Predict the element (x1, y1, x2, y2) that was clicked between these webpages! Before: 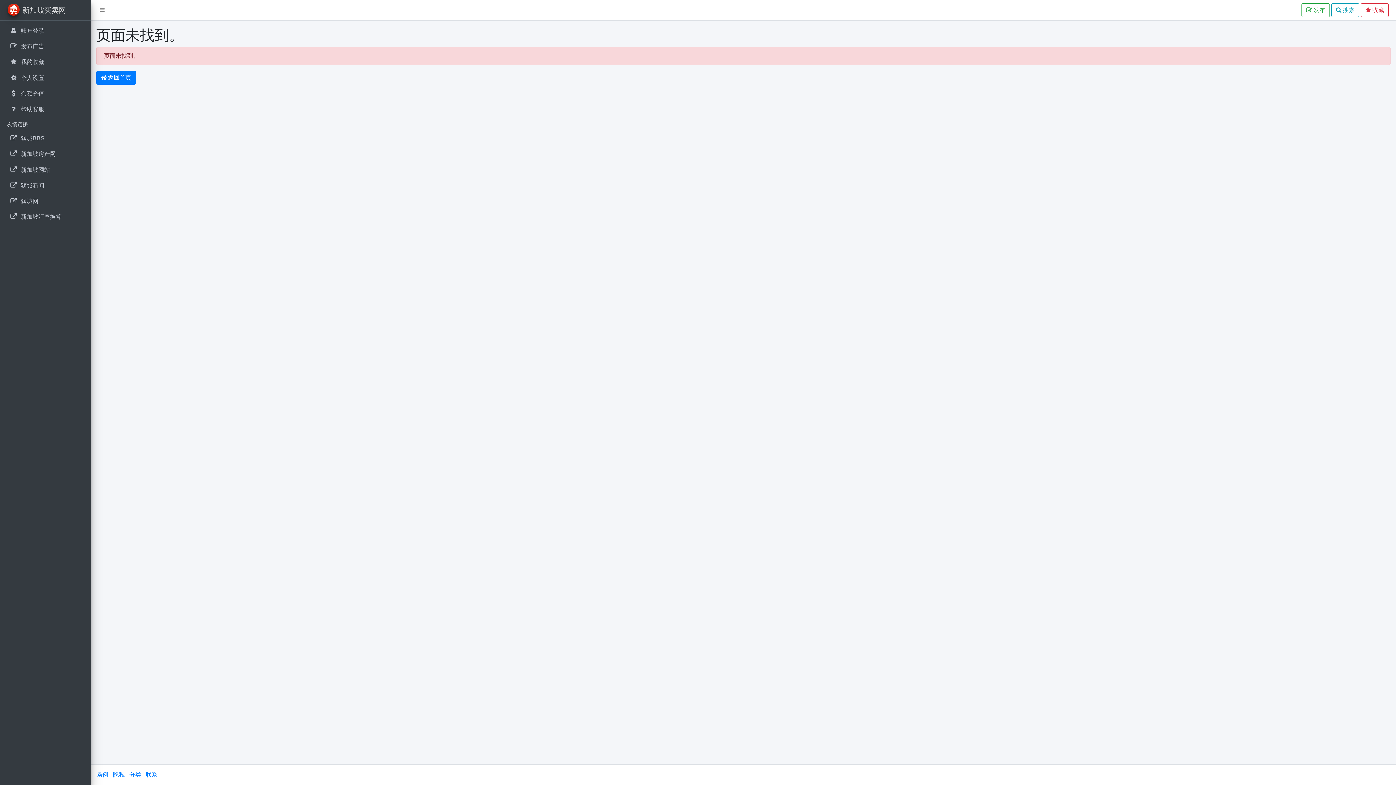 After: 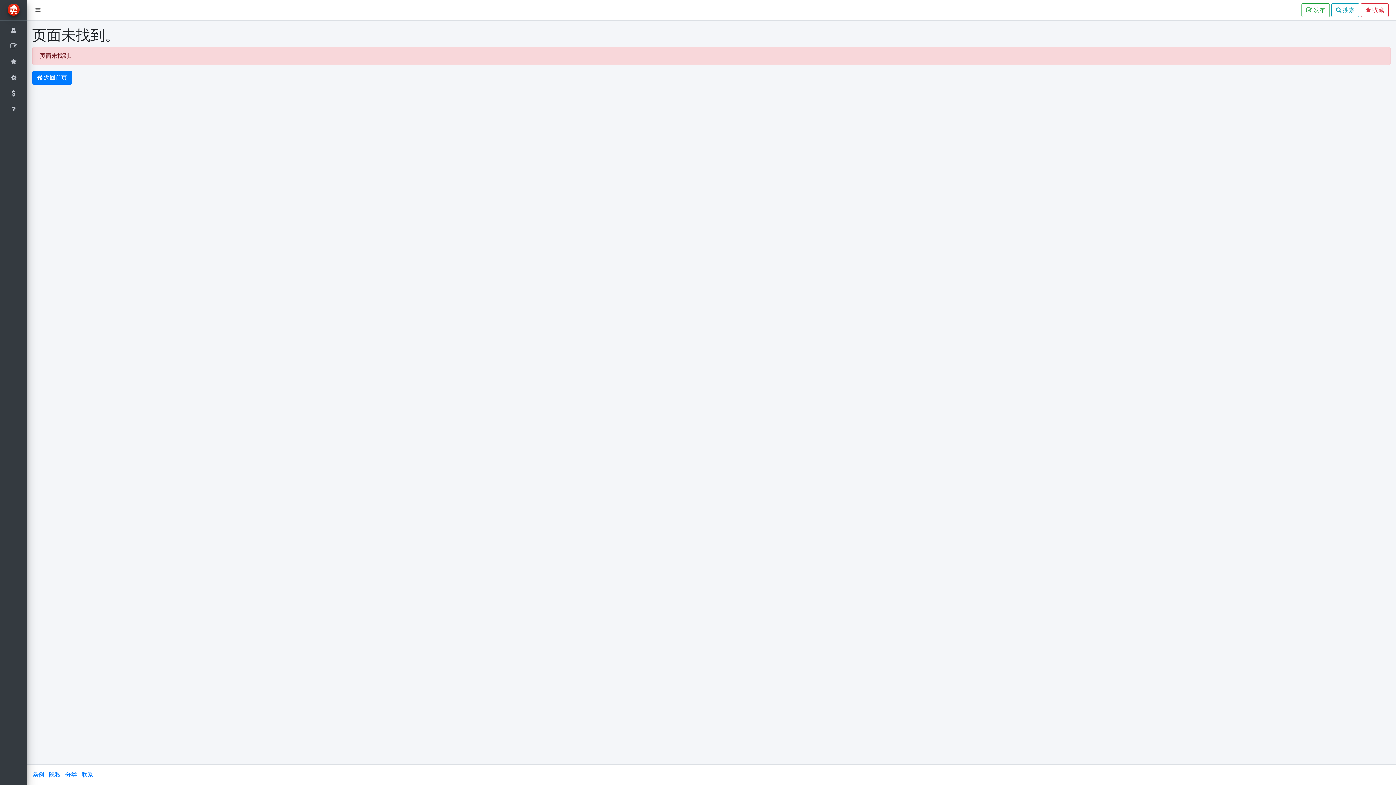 Action: bbox: (96, 2, 107, 17)